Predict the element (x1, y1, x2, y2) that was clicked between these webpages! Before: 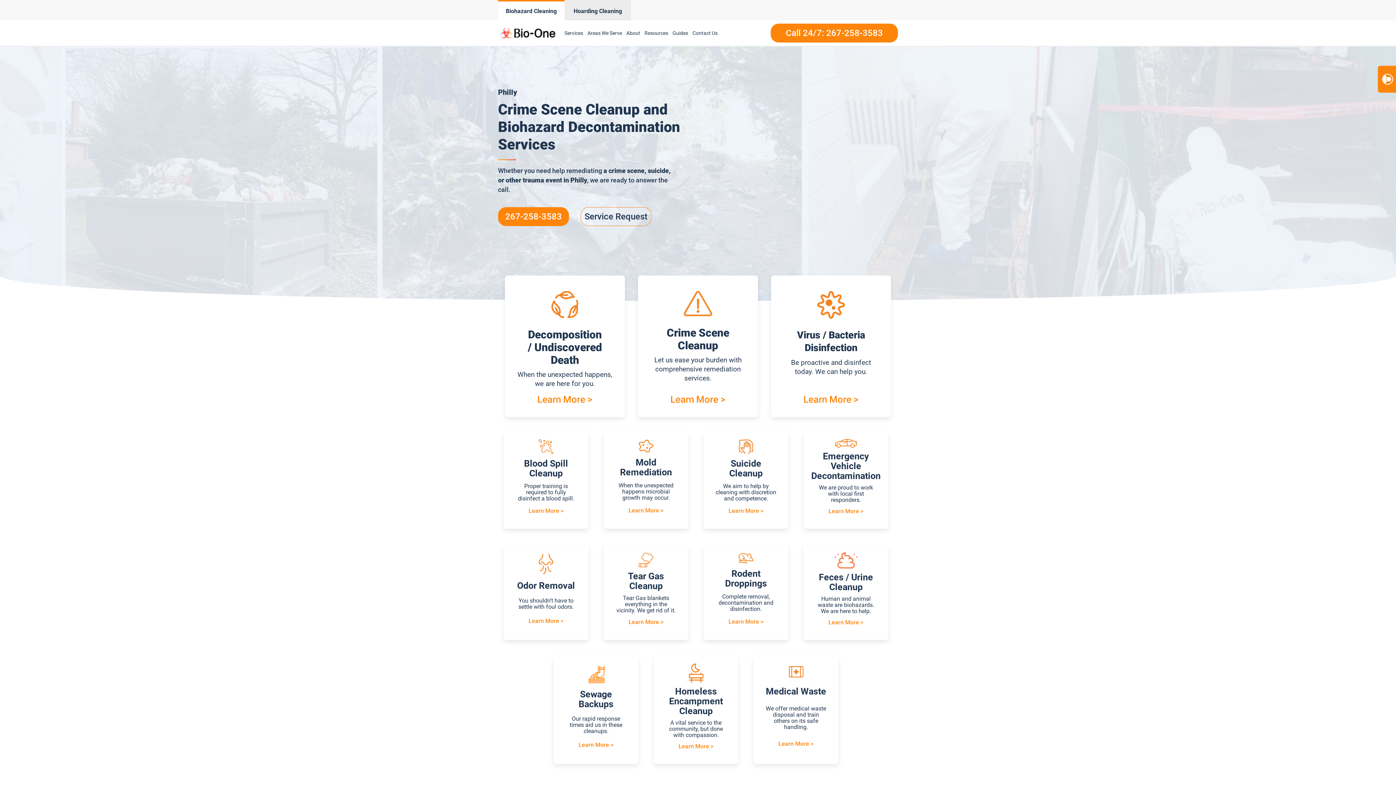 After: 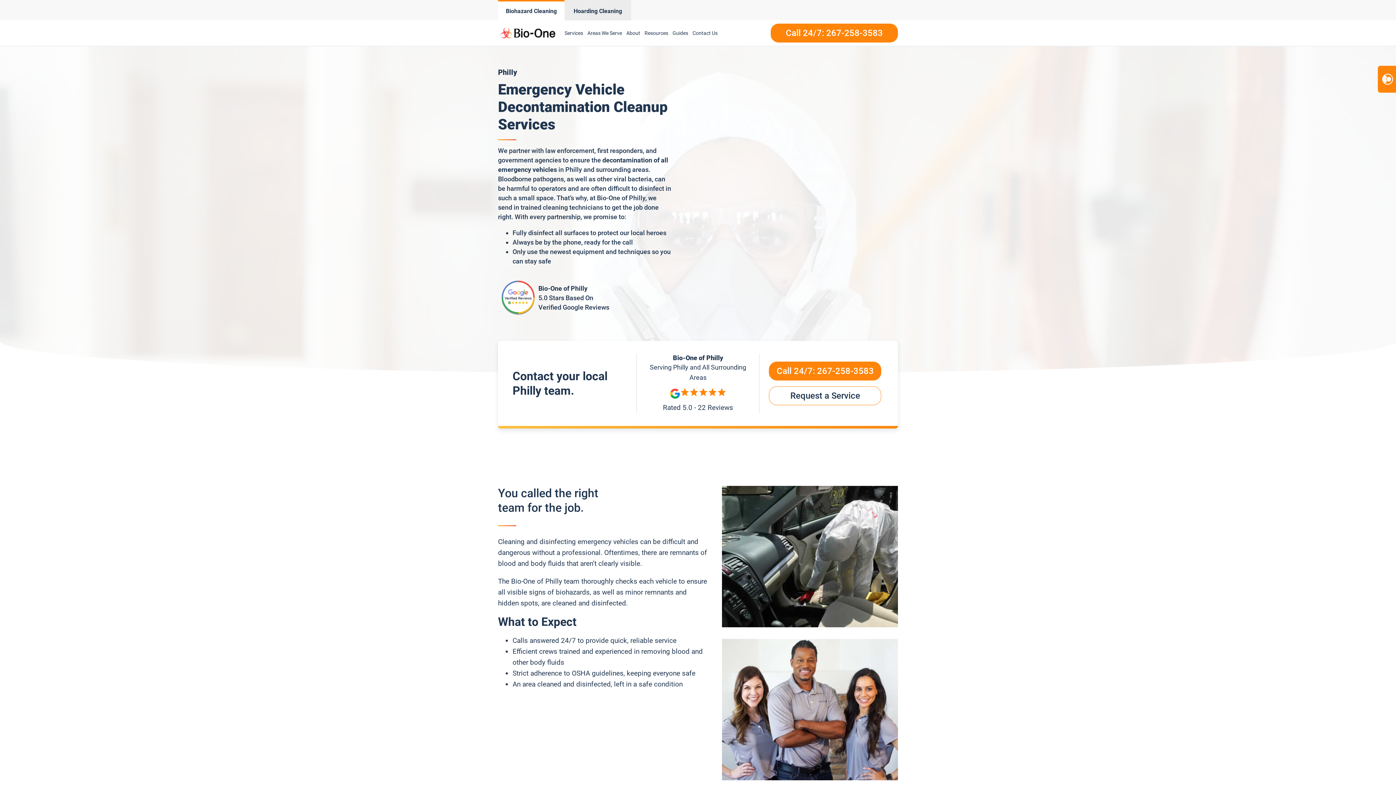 Action: bbox: (828, 506, 863, 516) label: Learn More >